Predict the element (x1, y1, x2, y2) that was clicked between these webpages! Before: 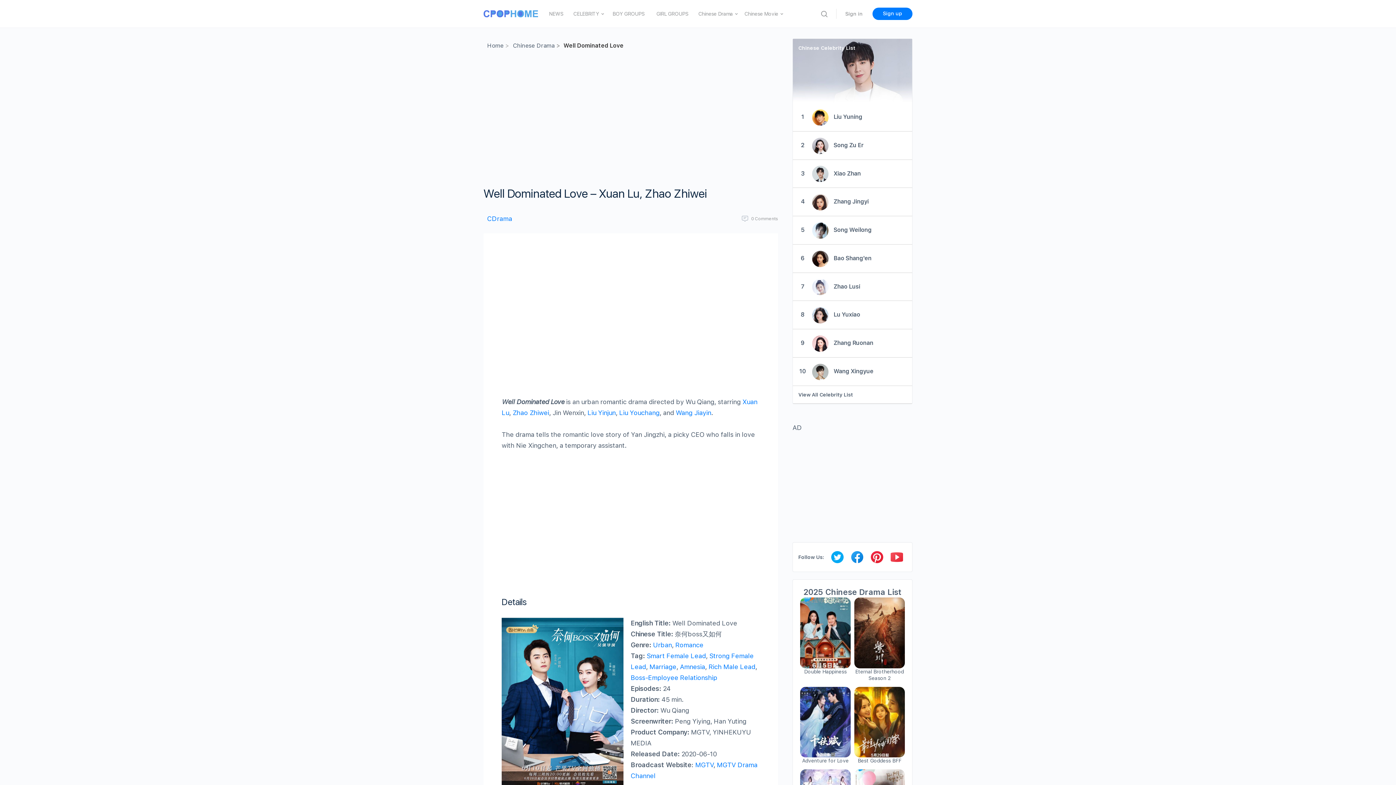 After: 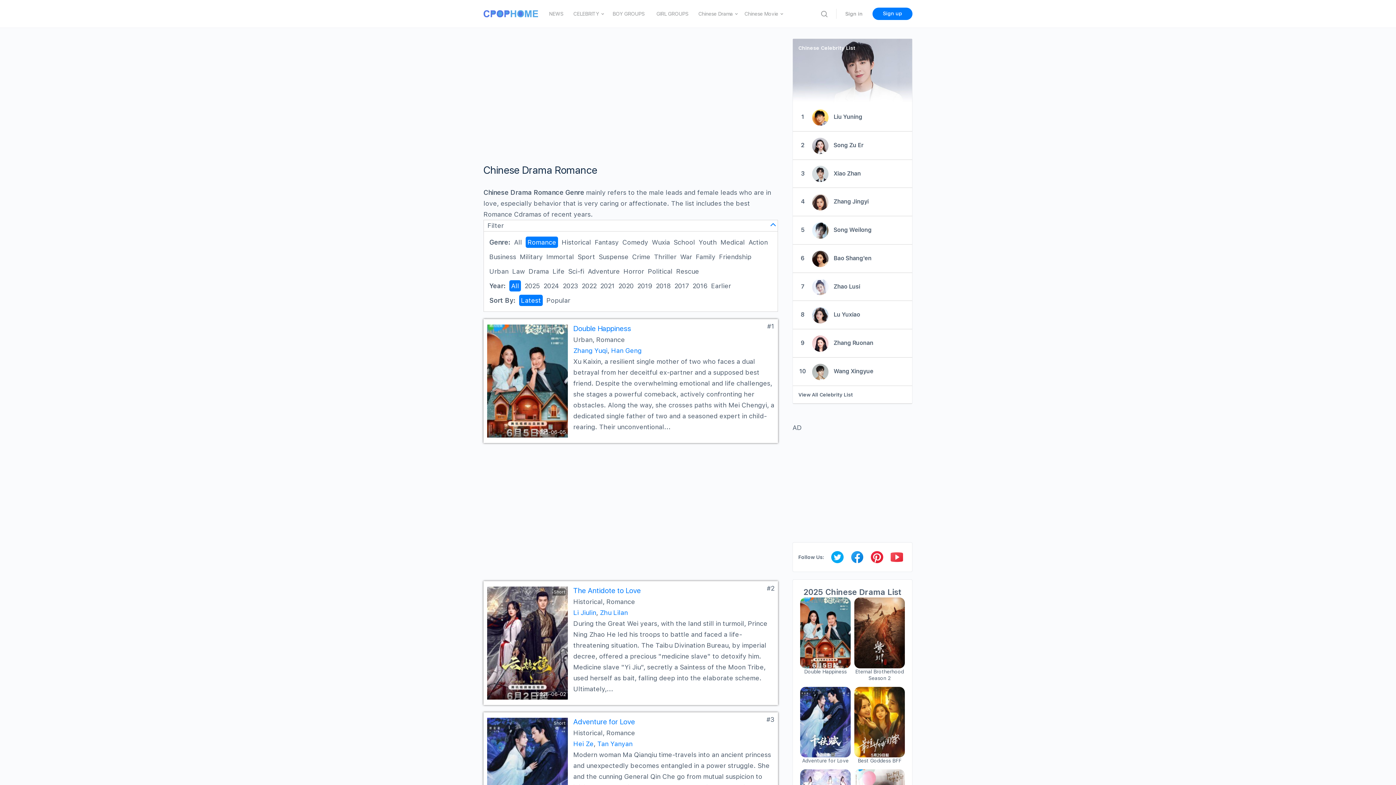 Action: label: Romance bbox: (675, 641, 703, 649)